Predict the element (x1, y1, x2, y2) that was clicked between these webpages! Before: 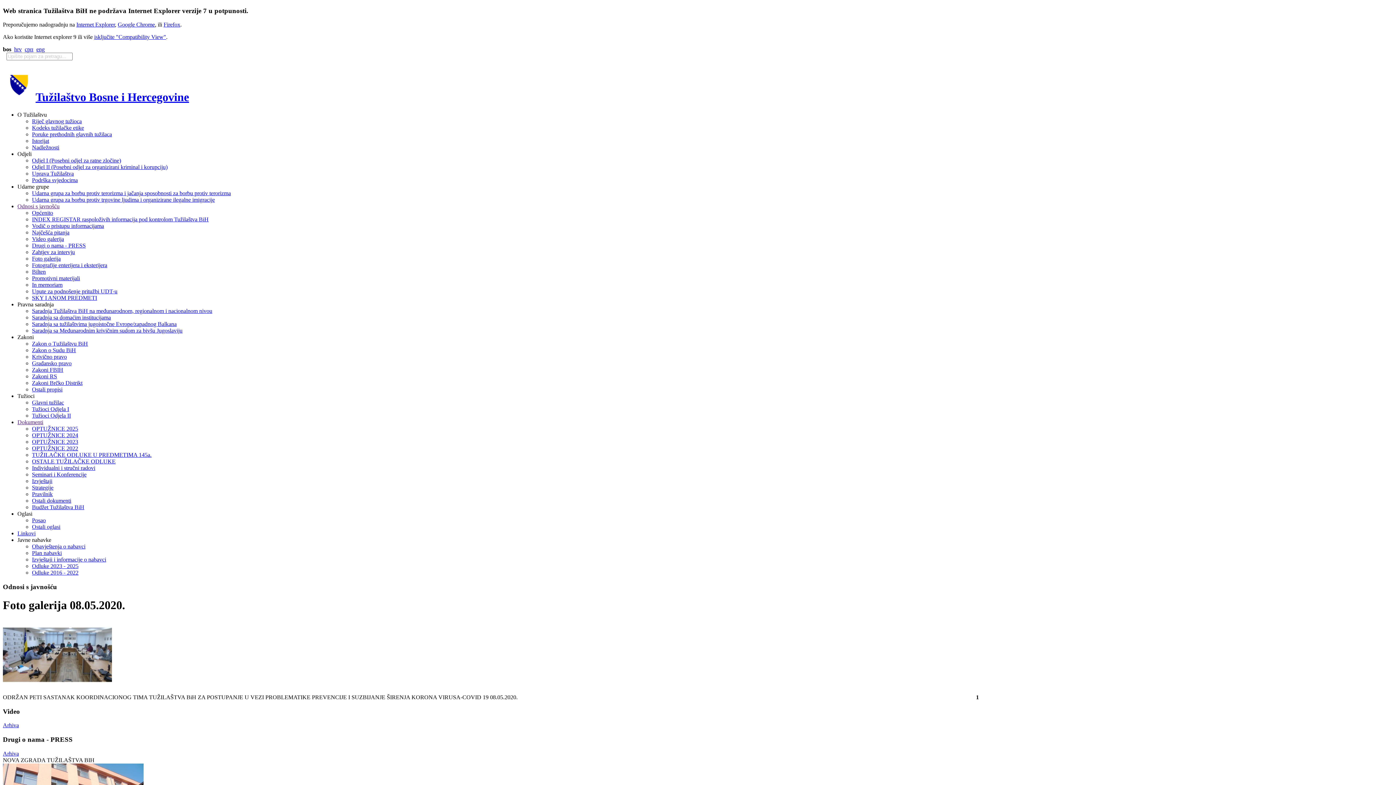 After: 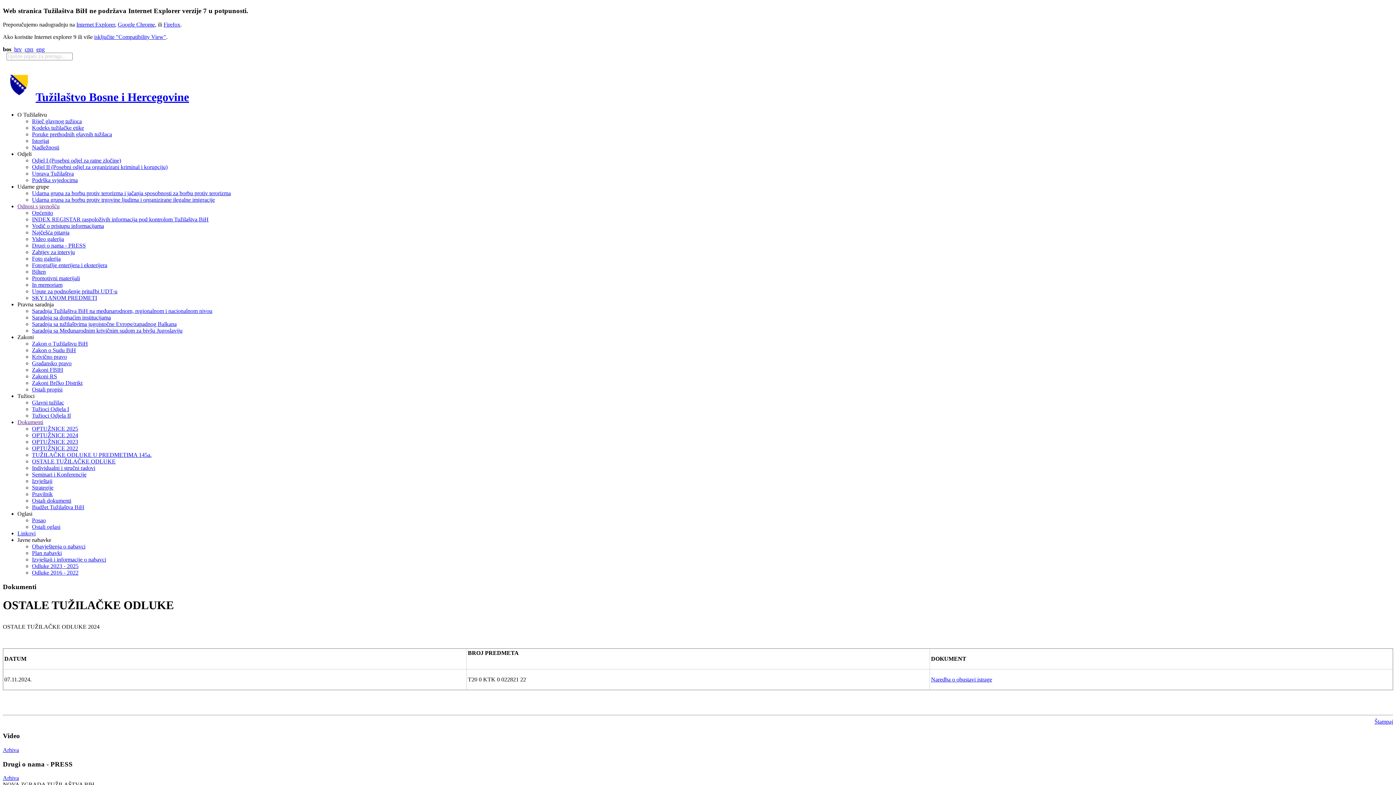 Action: bbox: (32, 458, 115, 464) label: OSTALE TUŽILAČKE ODLUKE